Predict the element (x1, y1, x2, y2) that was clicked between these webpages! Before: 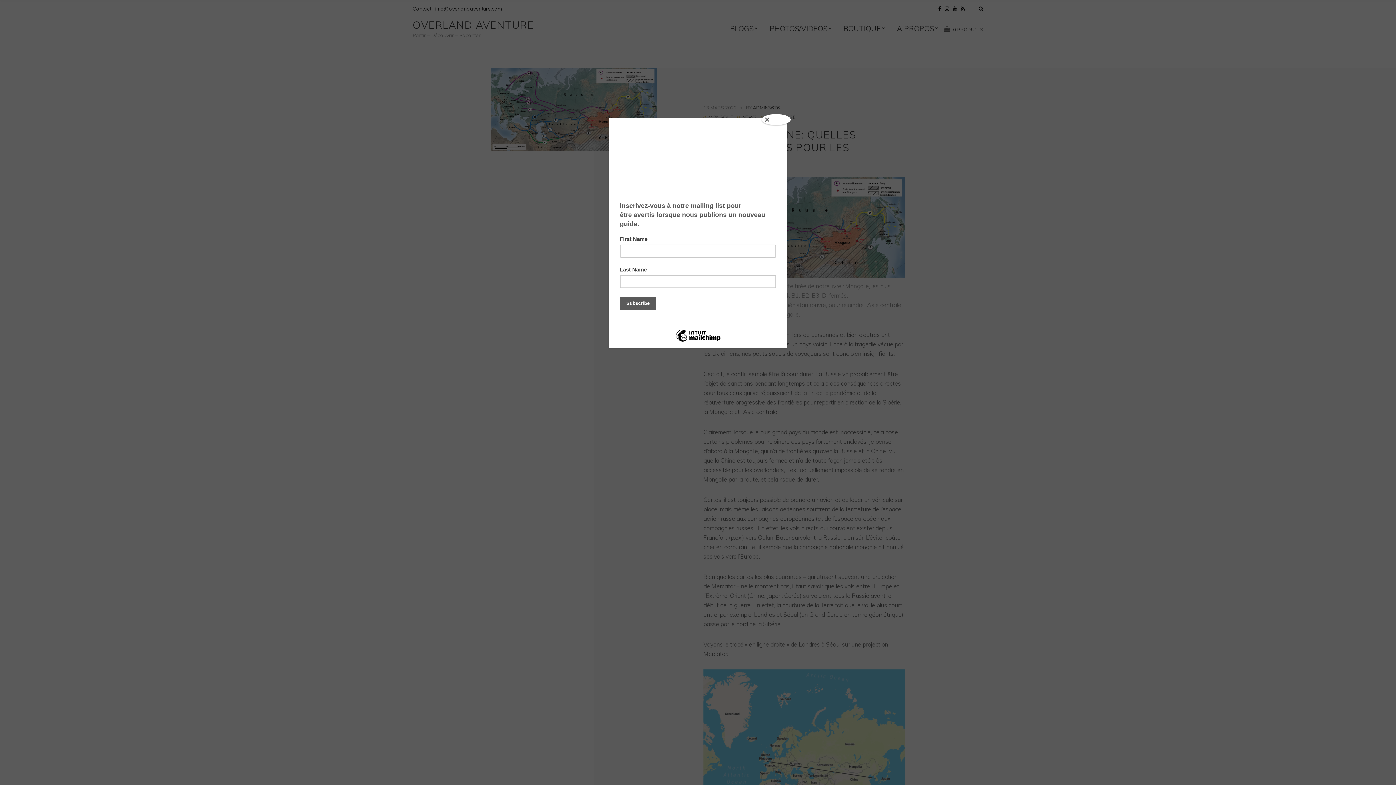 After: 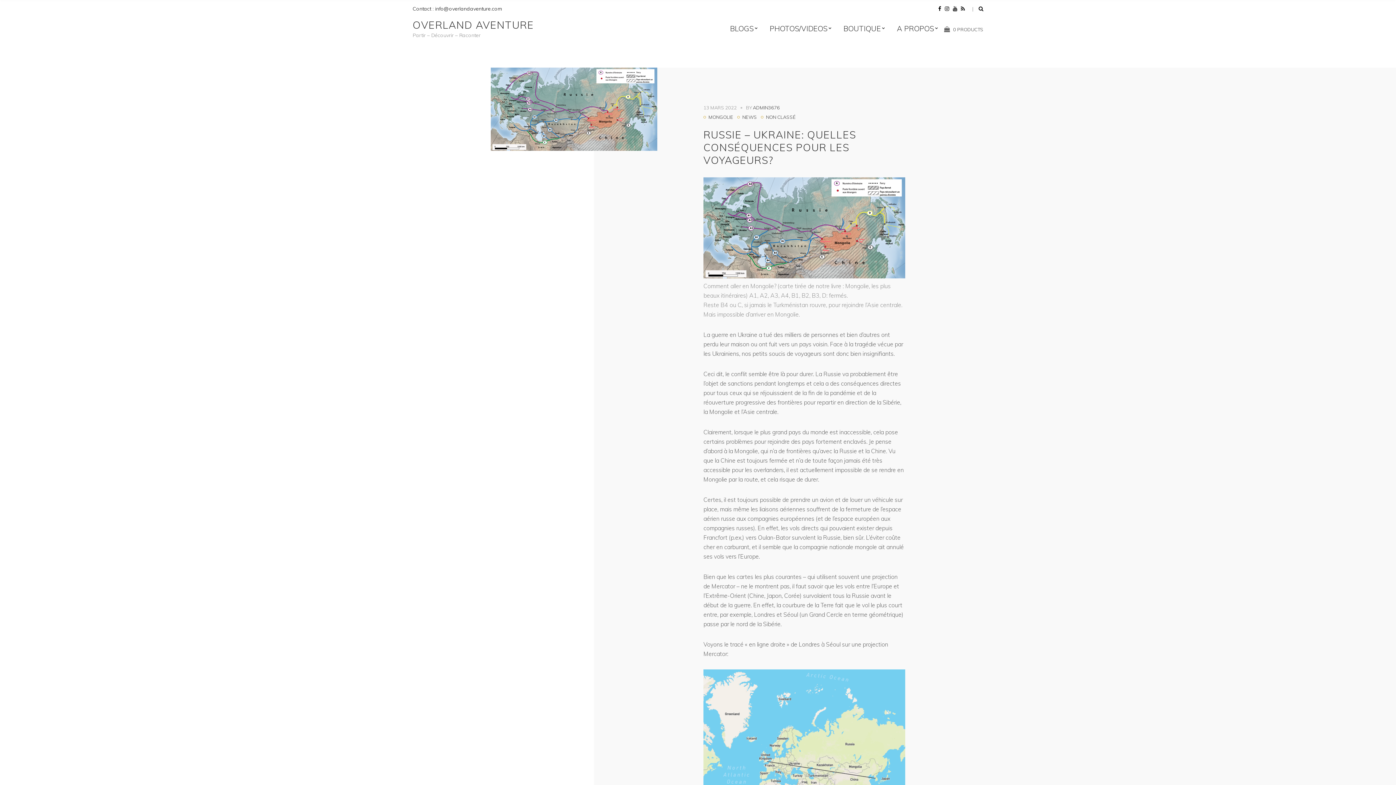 Action: label: Close bbox: (761, 114, 790, 125)